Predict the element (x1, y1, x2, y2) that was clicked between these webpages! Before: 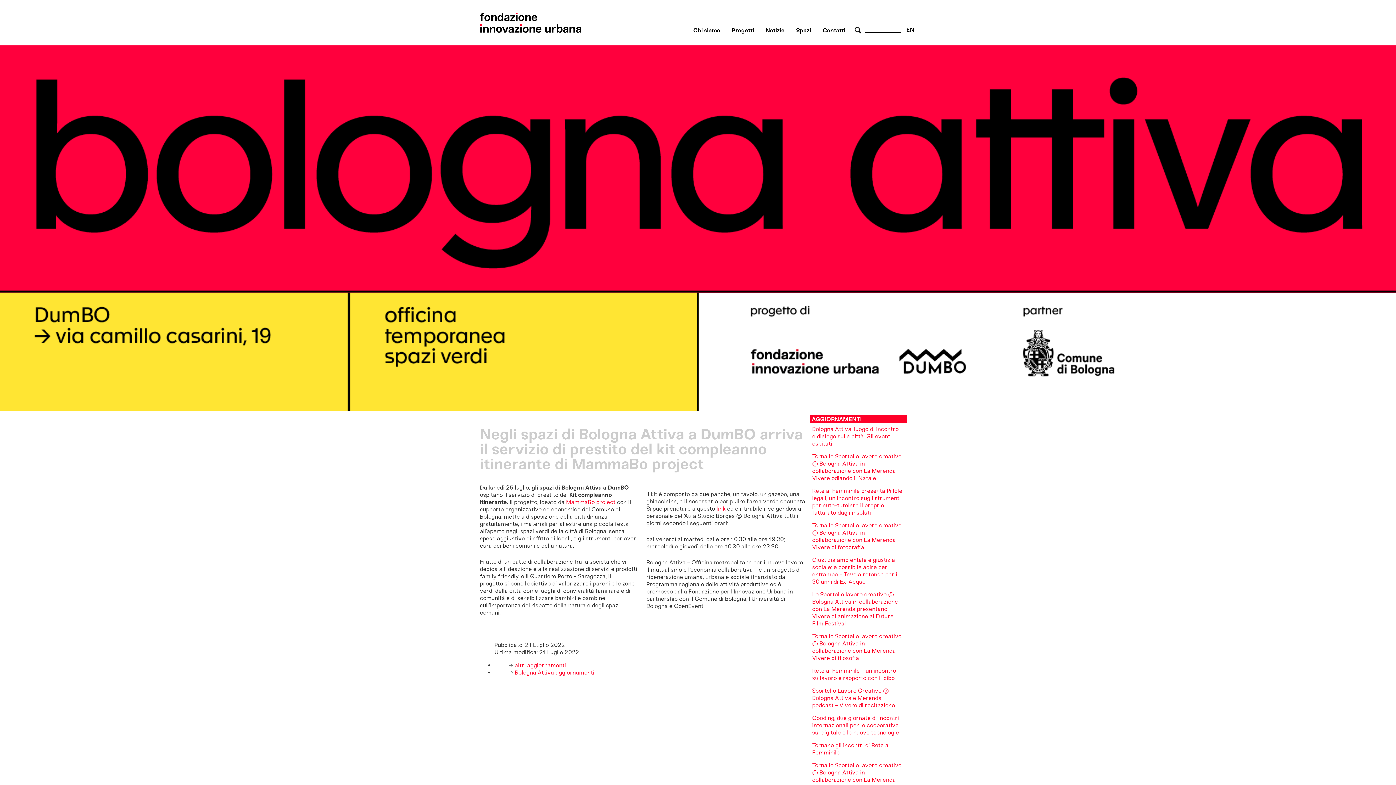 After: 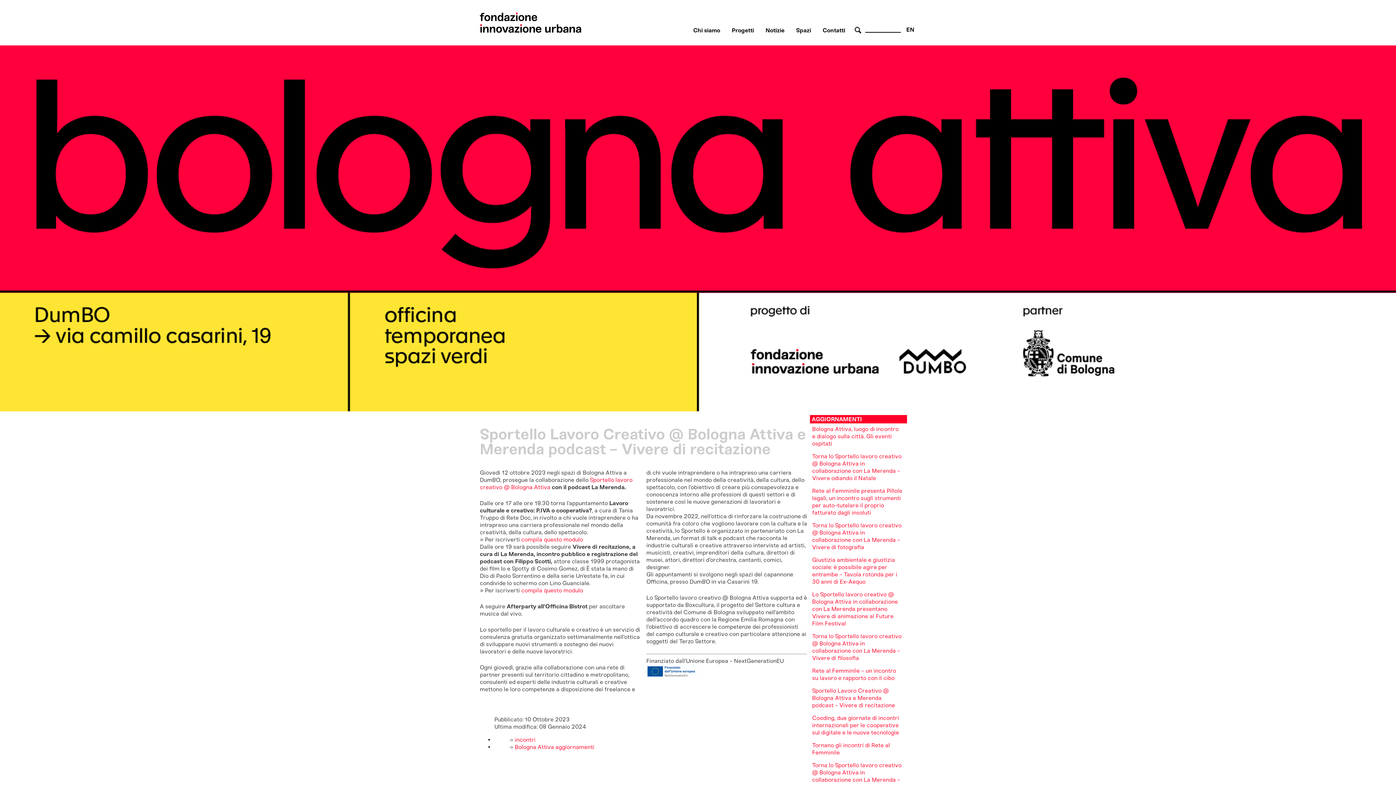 Action: label: Sportello Lavoro Creativo @ Bologna Attiva e Merenda podcast - Vivere di recitazione bbox: (812, 687, 895, 709)